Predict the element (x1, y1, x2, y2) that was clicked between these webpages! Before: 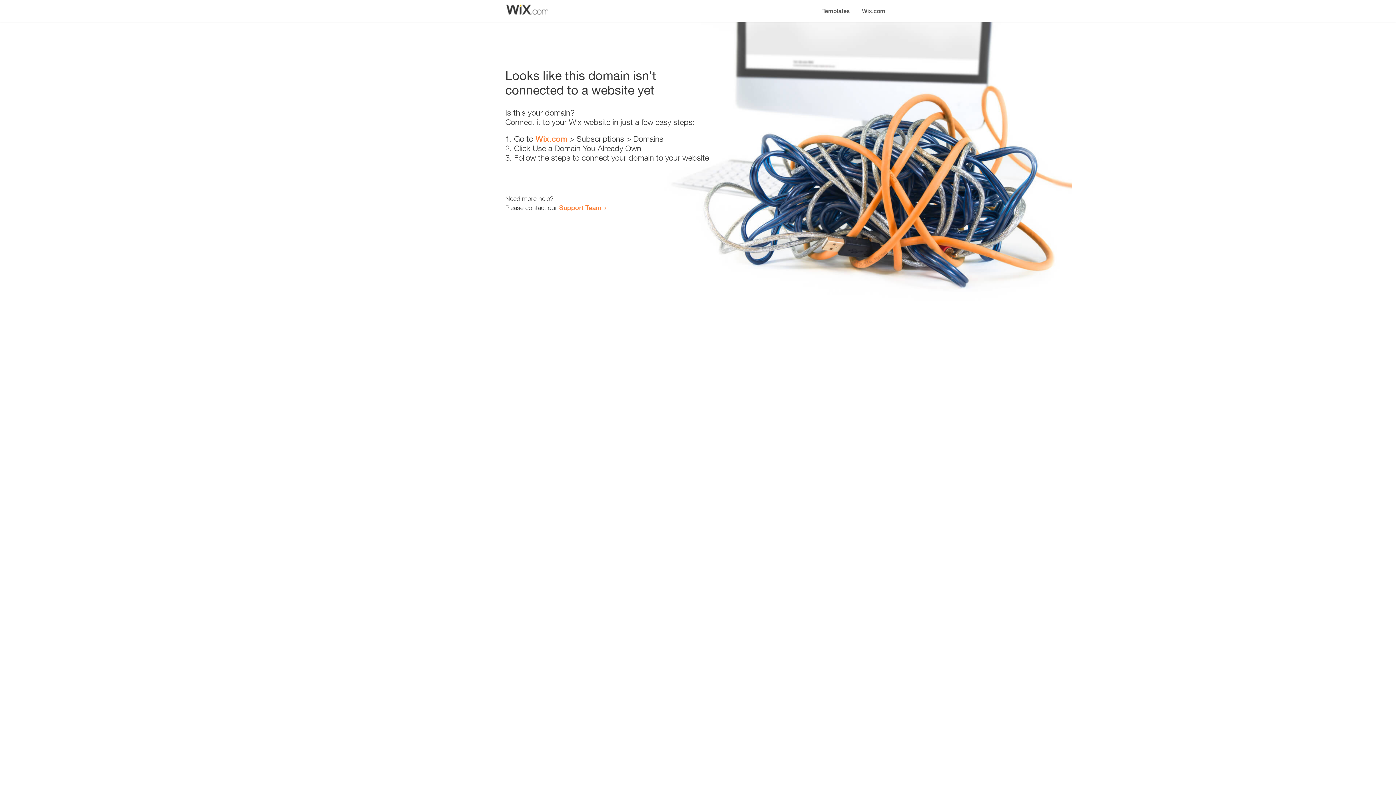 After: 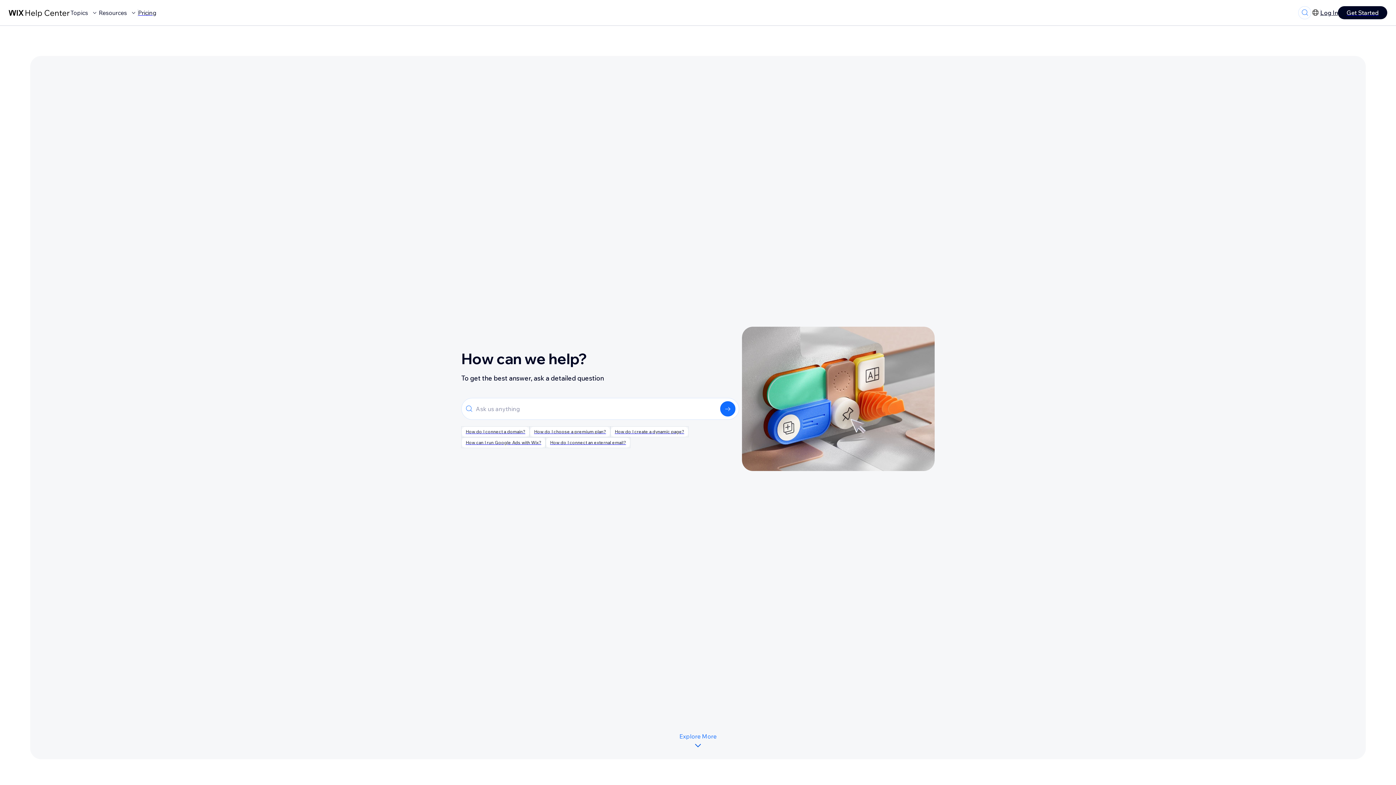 Action: label: Support Team bbox: (559, 203, 601, 211)